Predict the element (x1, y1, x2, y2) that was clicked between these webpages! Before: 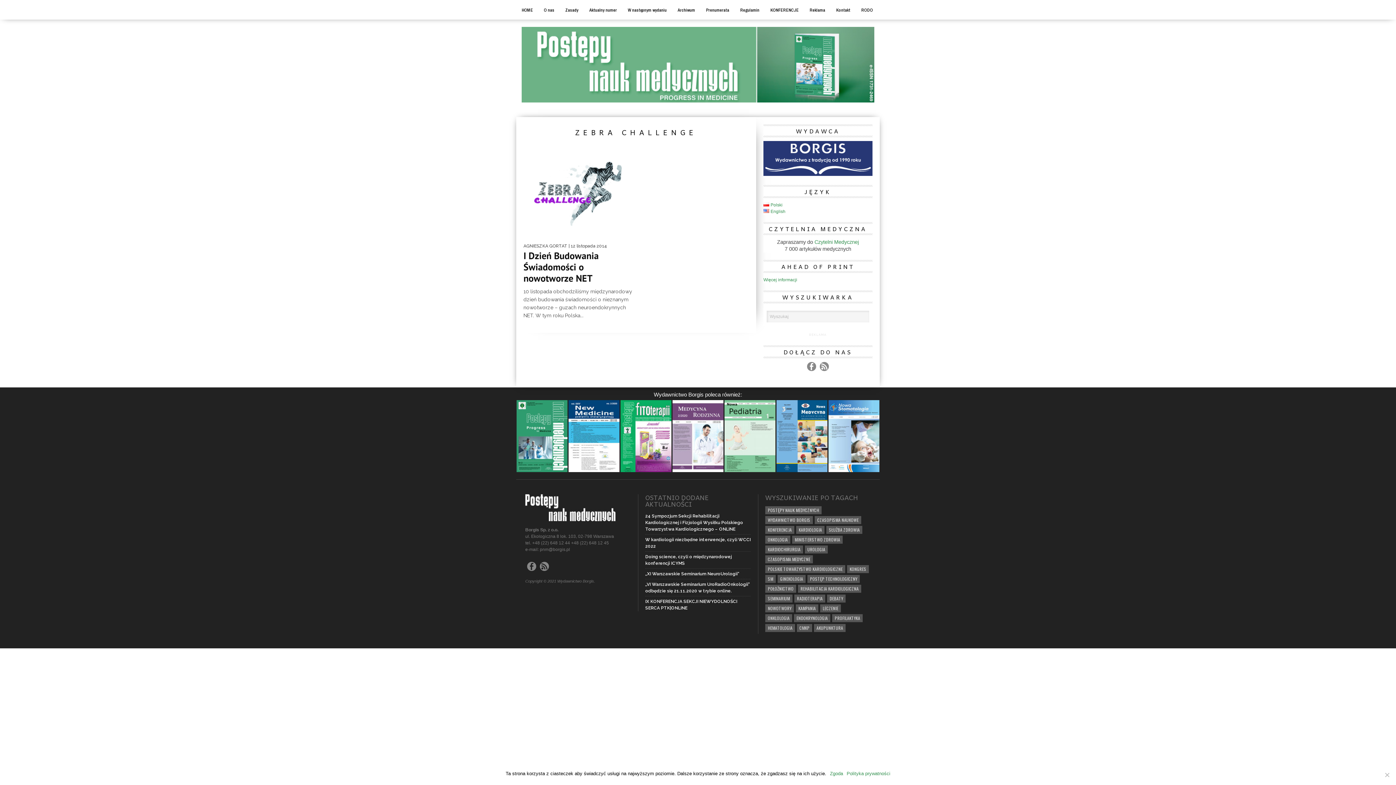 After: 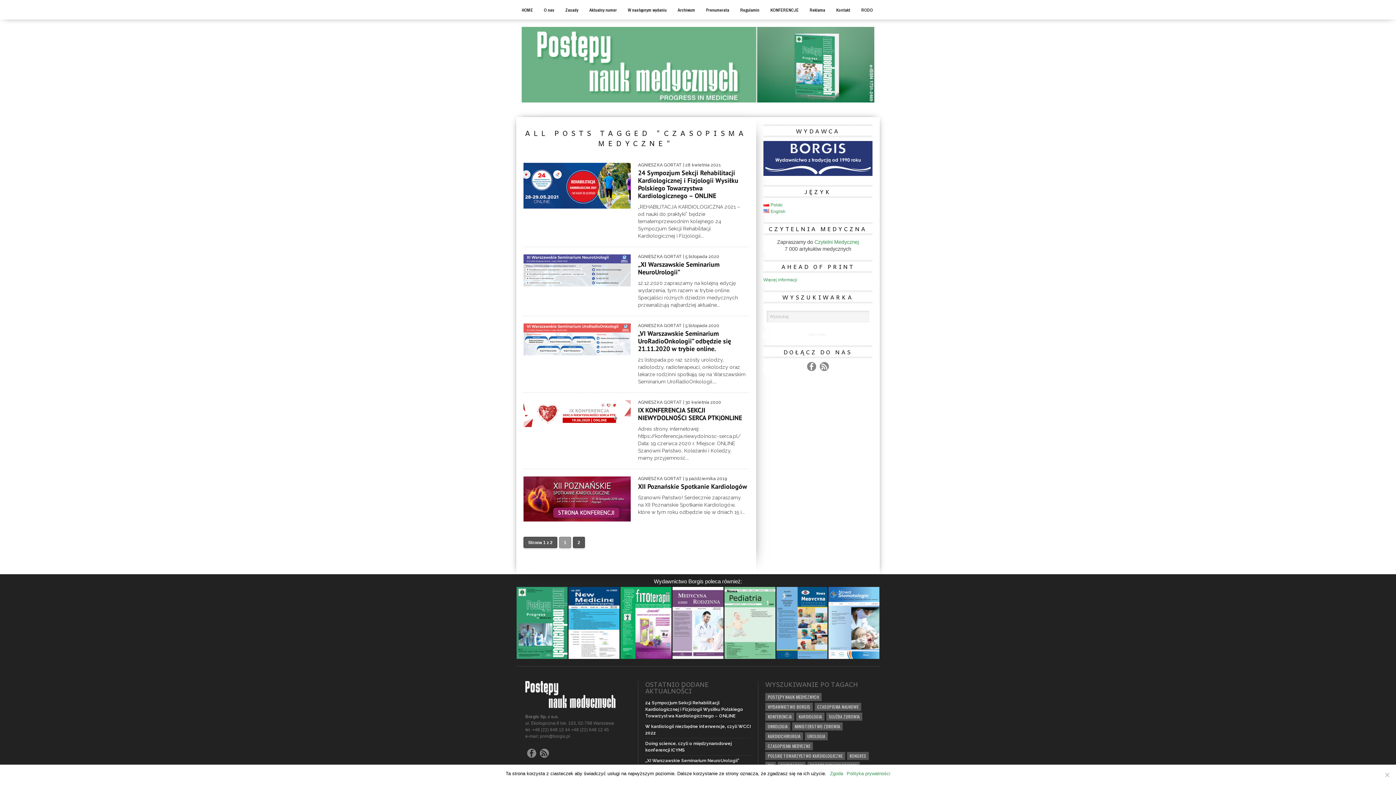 Action: label: CZASOPISMA MEDYCZNE bbox: (765, 555, 813, 563)